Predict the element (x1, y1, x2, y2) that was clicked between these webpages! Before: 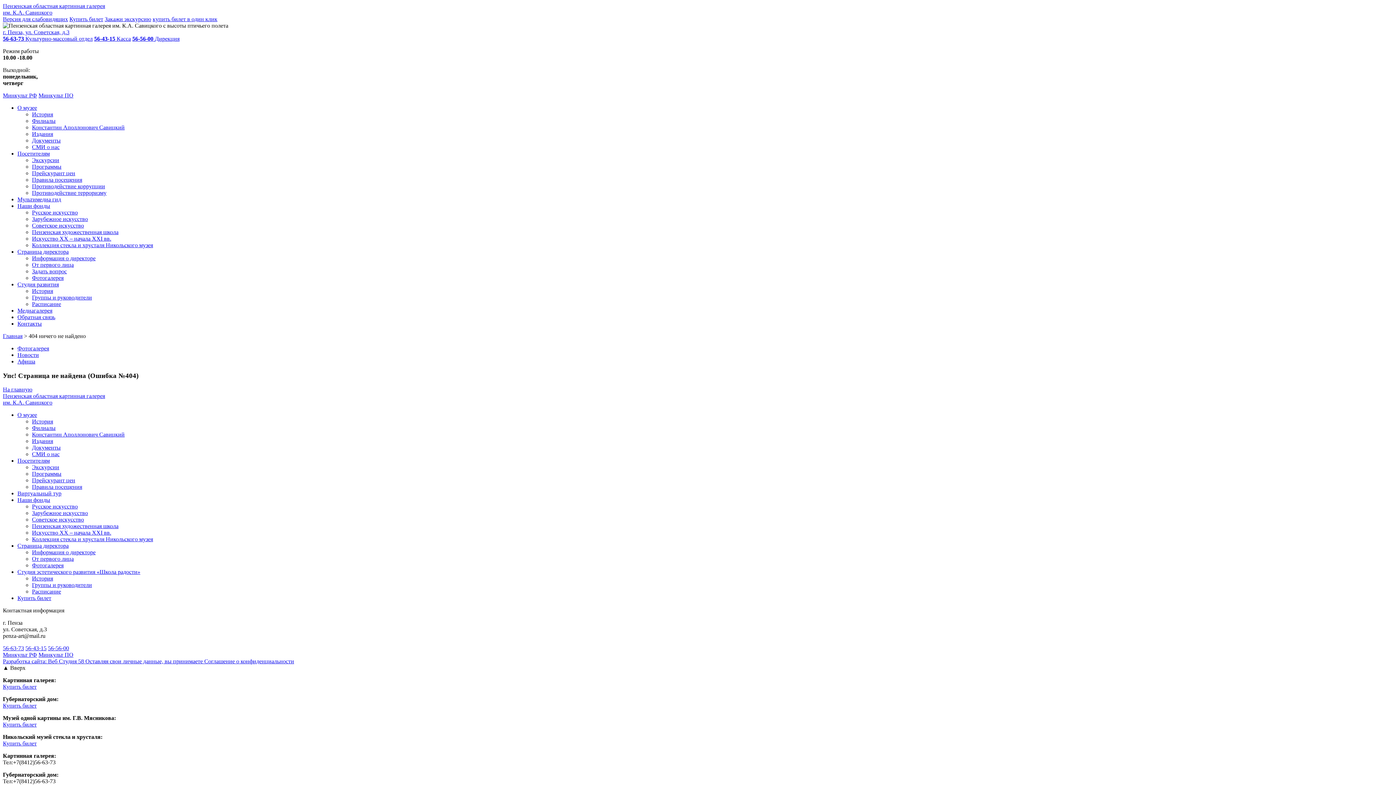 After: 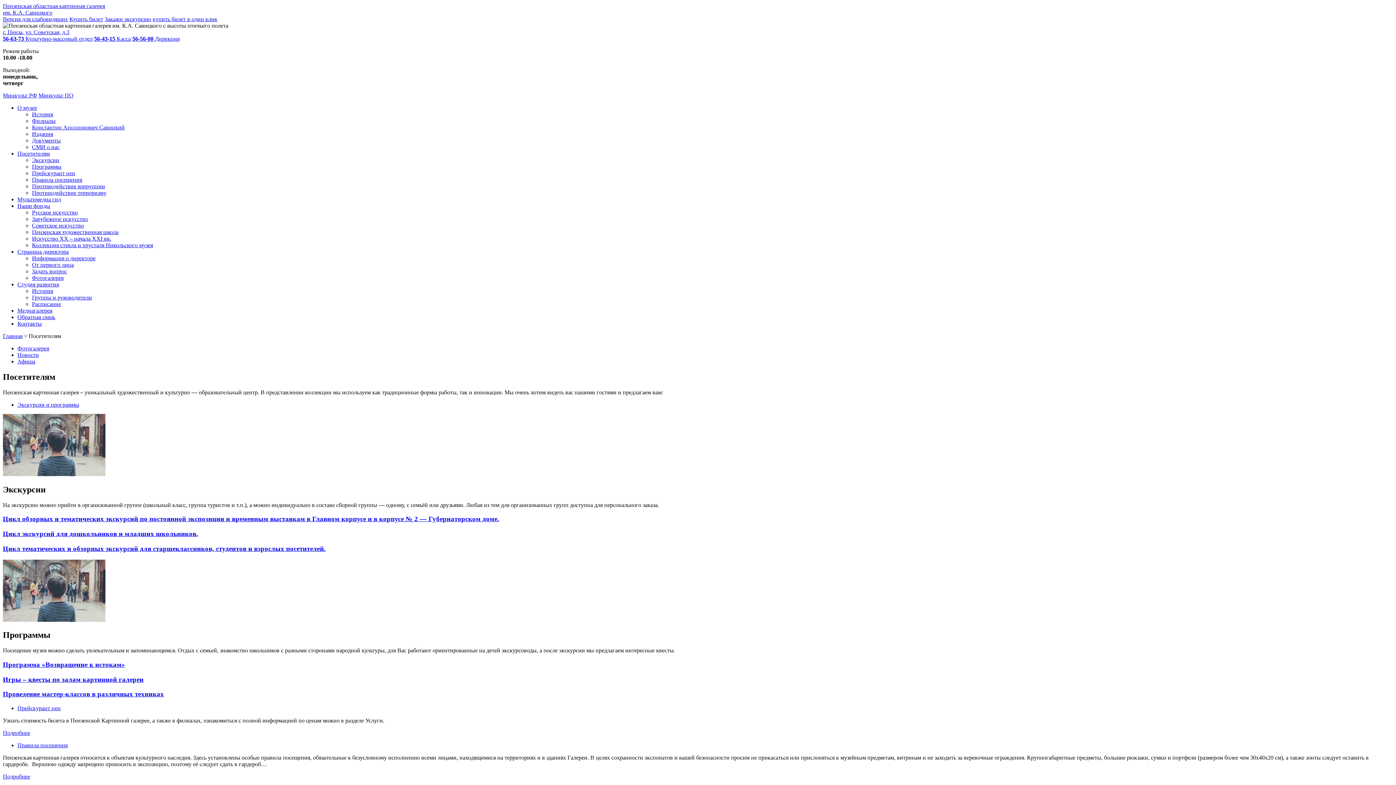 Action: label: Посетителям bbox: (17, 457, 49, 464)